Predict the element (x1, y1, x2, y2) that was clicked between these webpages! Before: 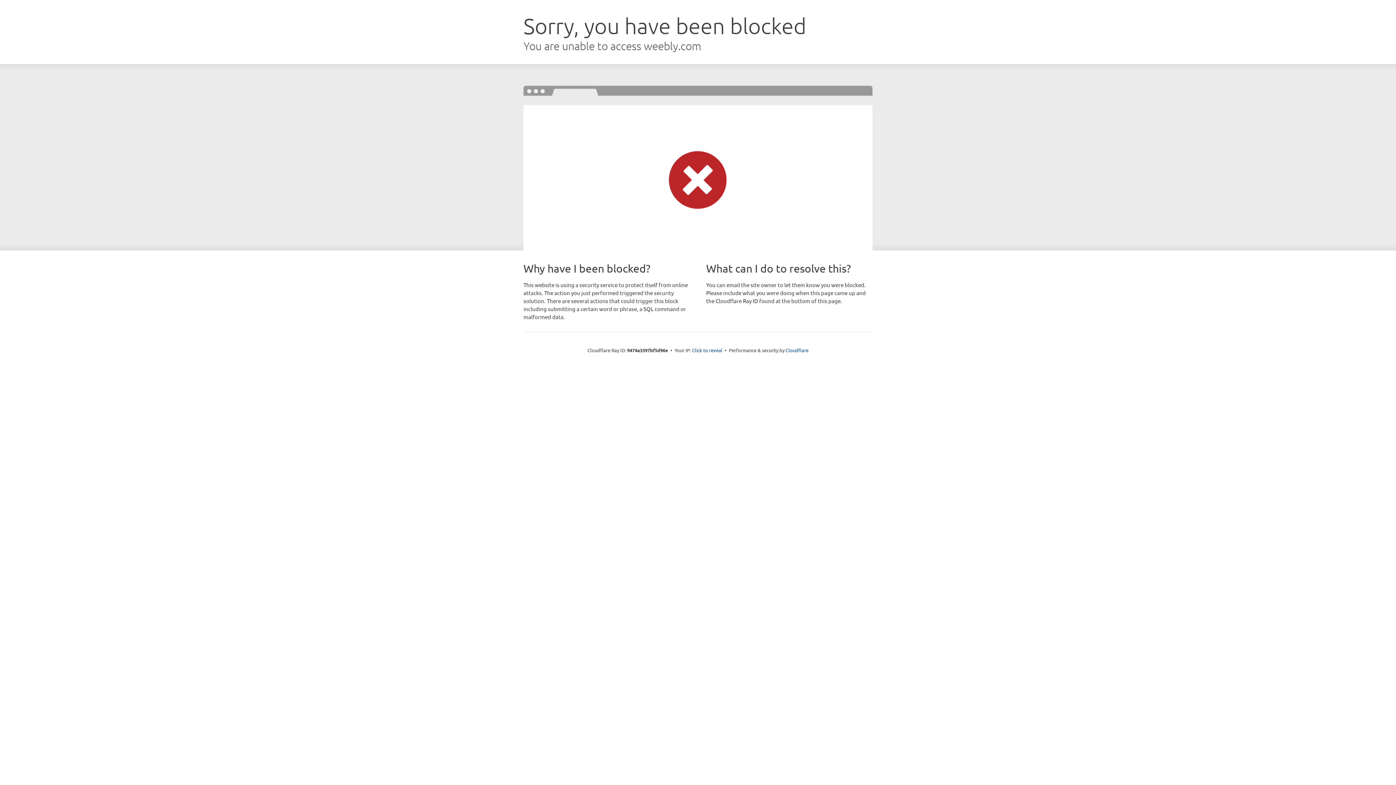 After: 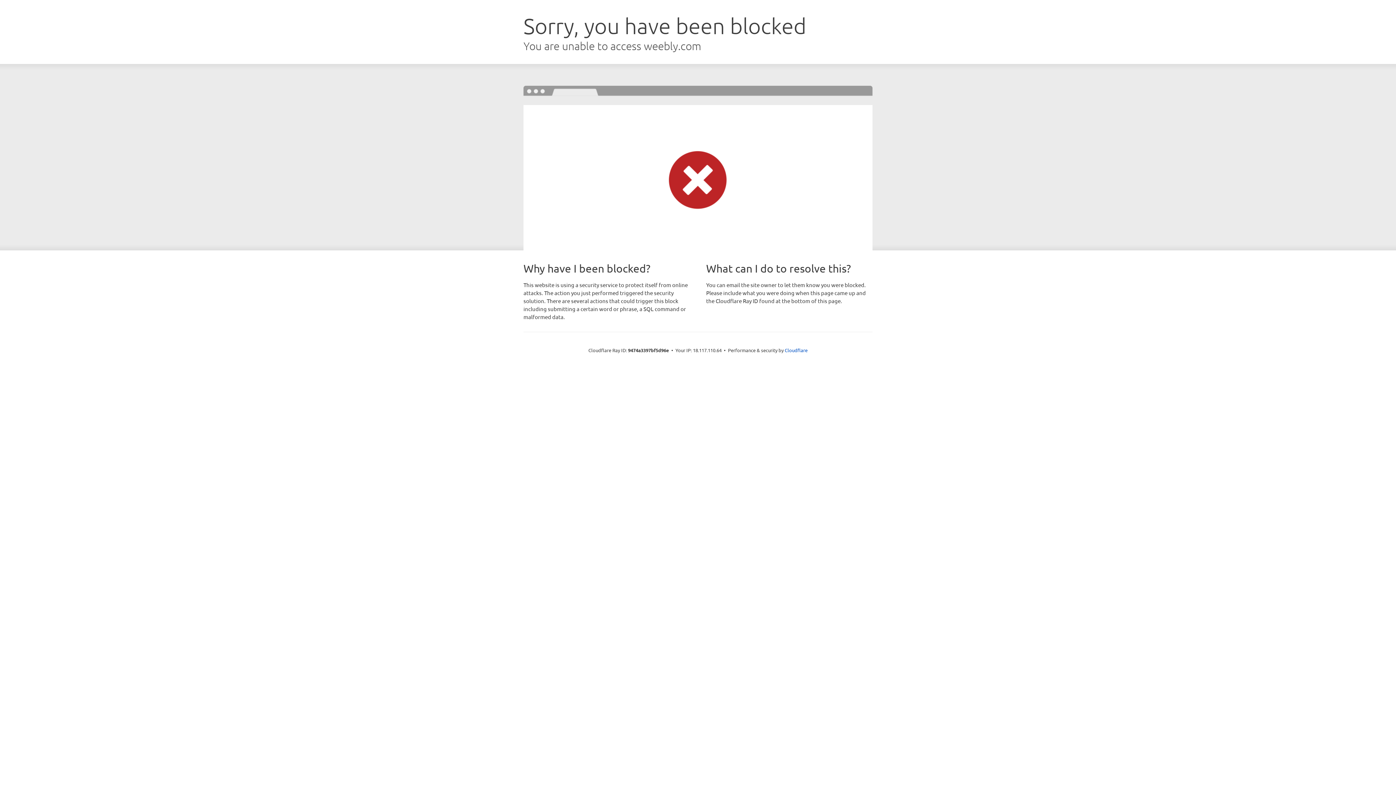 Action: label: Click to reveal bbox: (692, 346, 722, 353)